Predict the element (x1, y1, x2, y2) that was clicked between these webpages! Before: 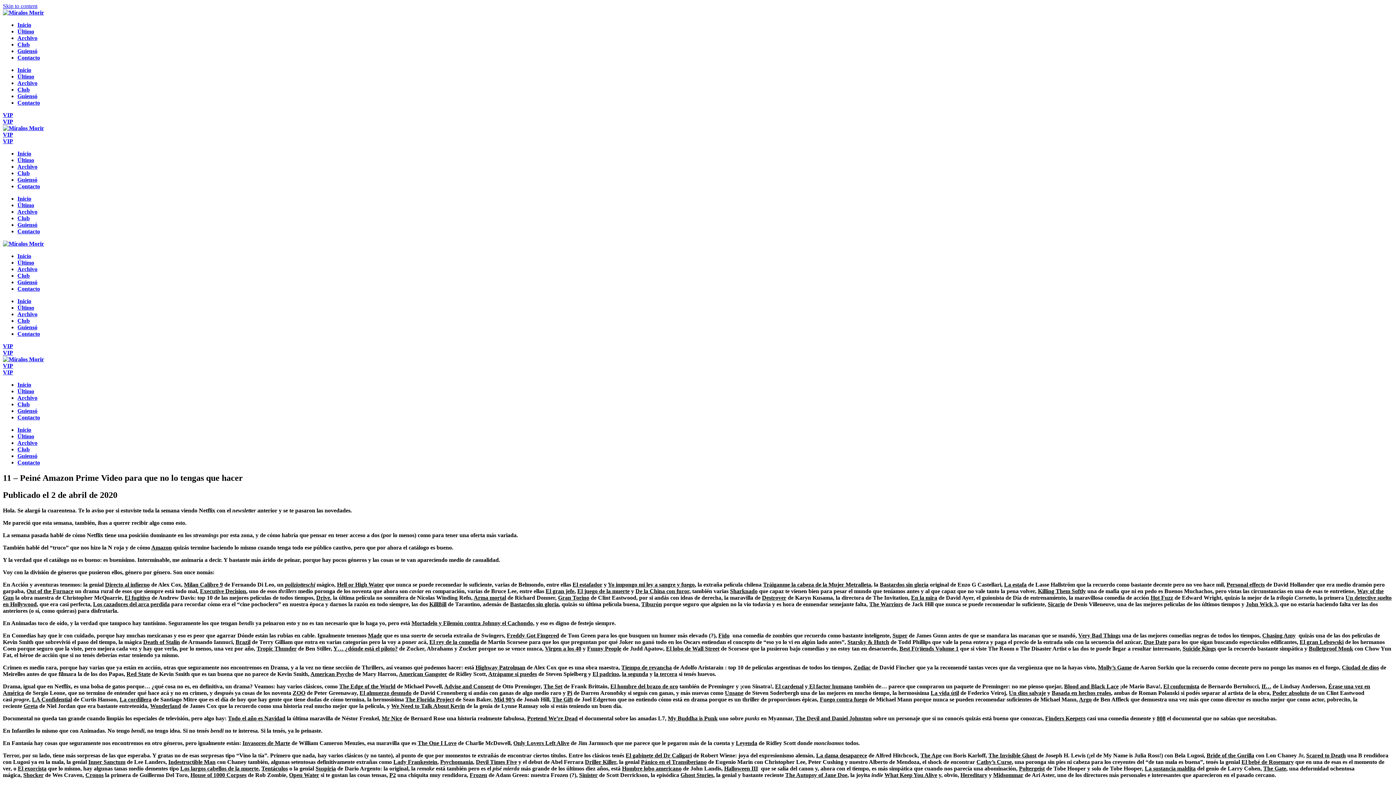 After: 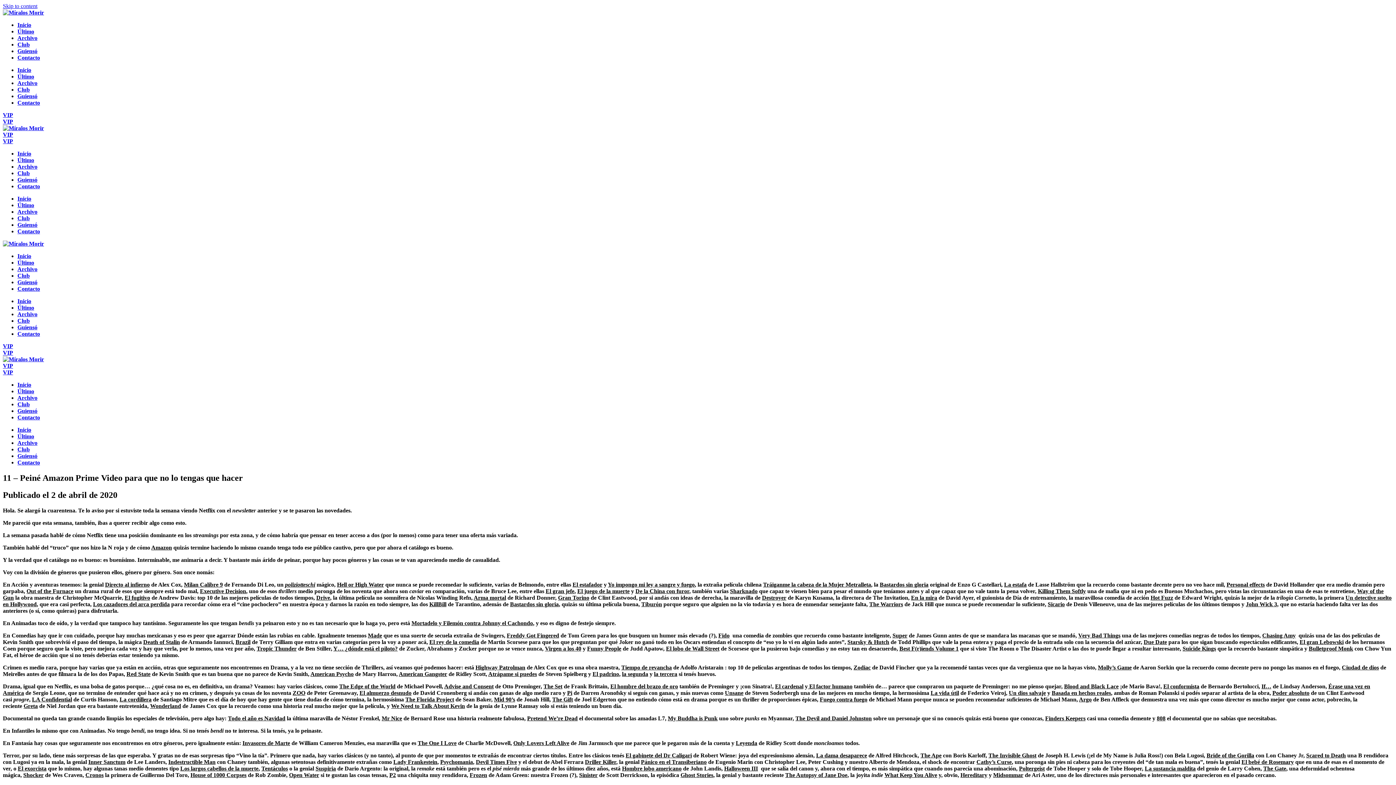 Action: bbox: (545, 588, 574, 594) label: El gran jefe